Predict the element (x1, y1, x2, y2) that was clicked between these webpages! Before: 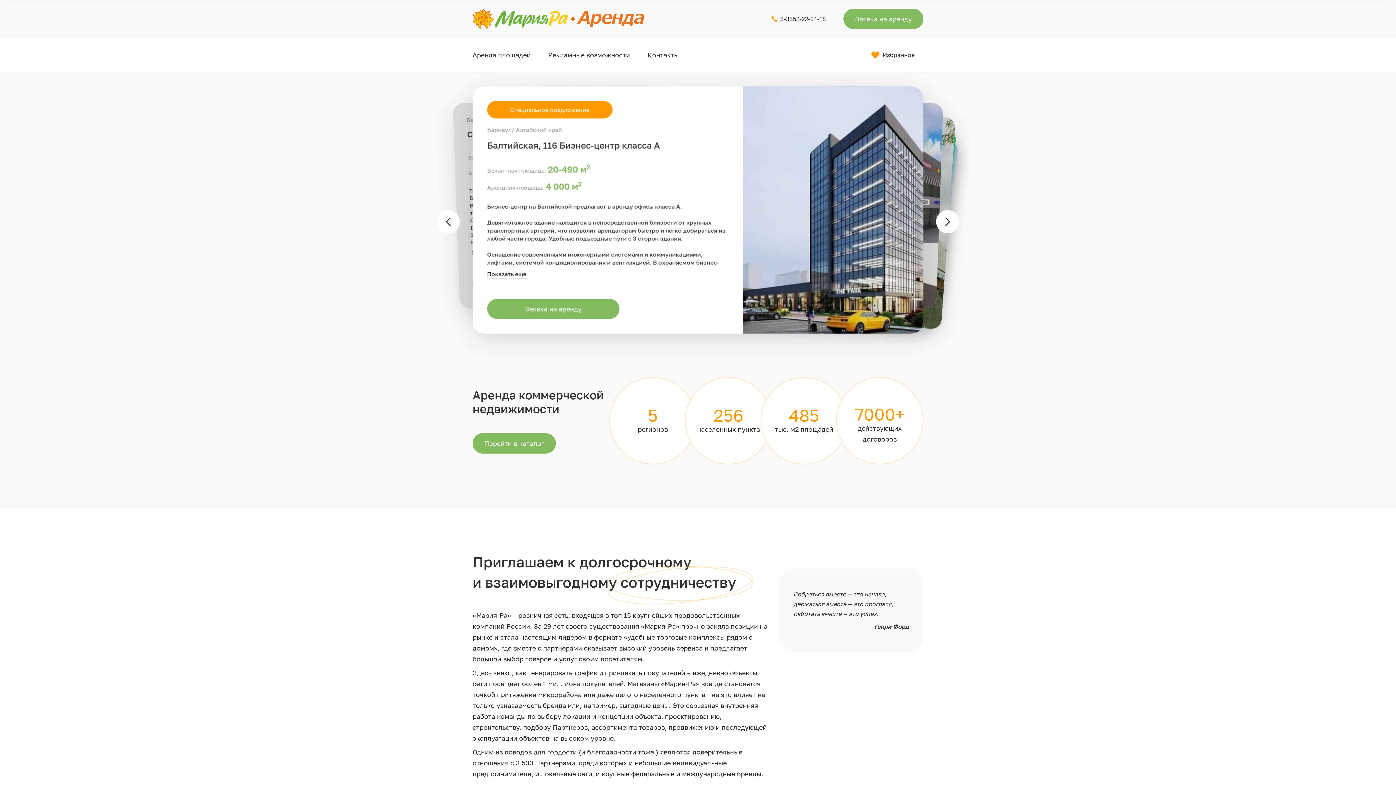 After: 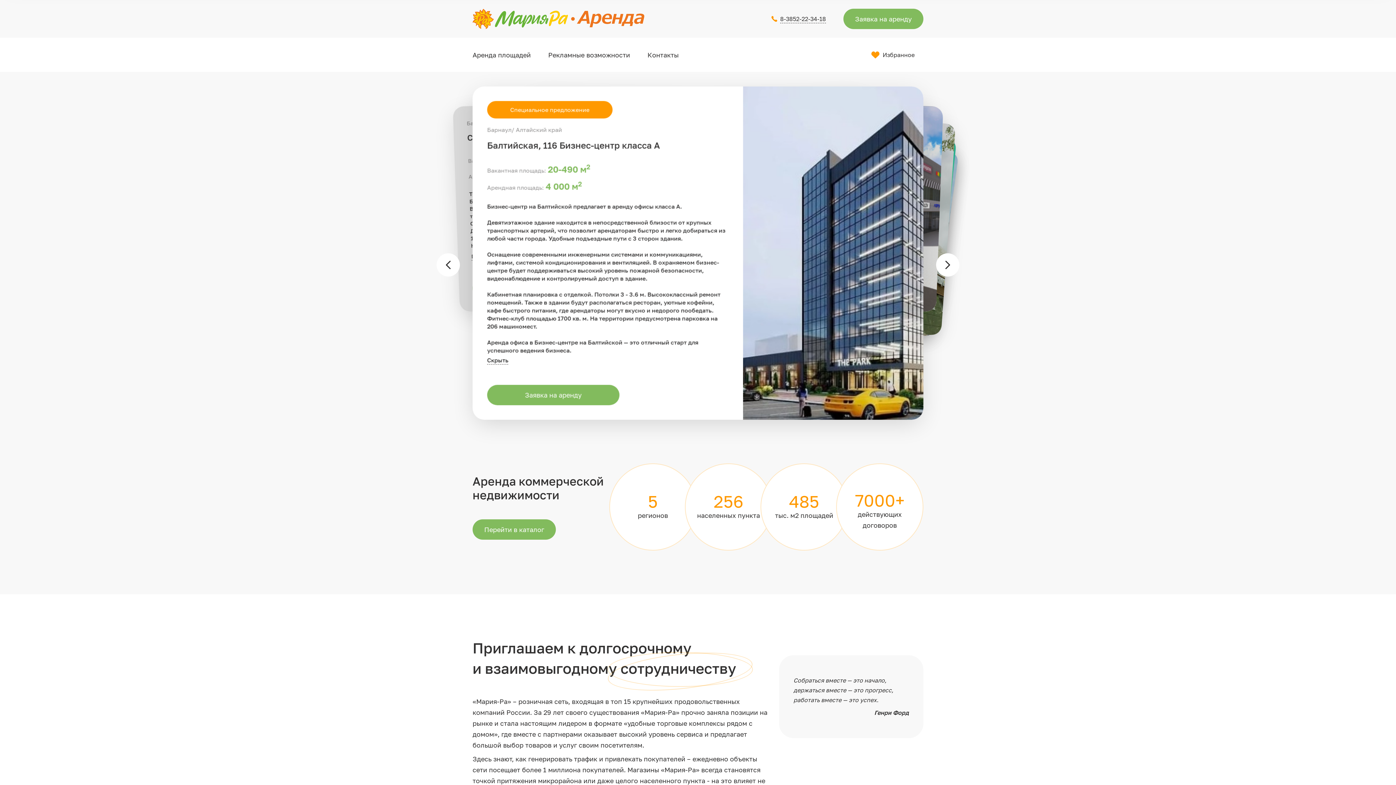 Action: label: Показать еще bbox: (487, 270, 526, 278)